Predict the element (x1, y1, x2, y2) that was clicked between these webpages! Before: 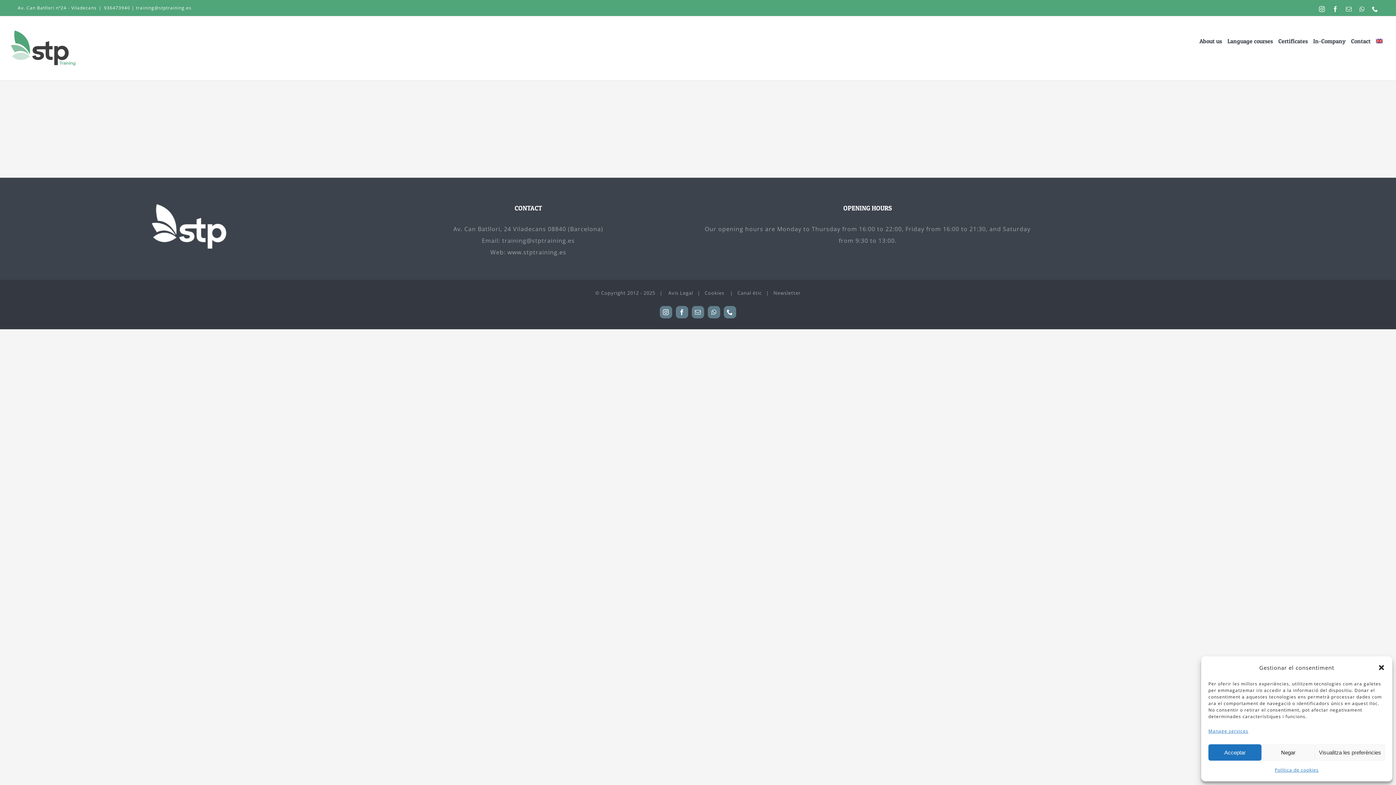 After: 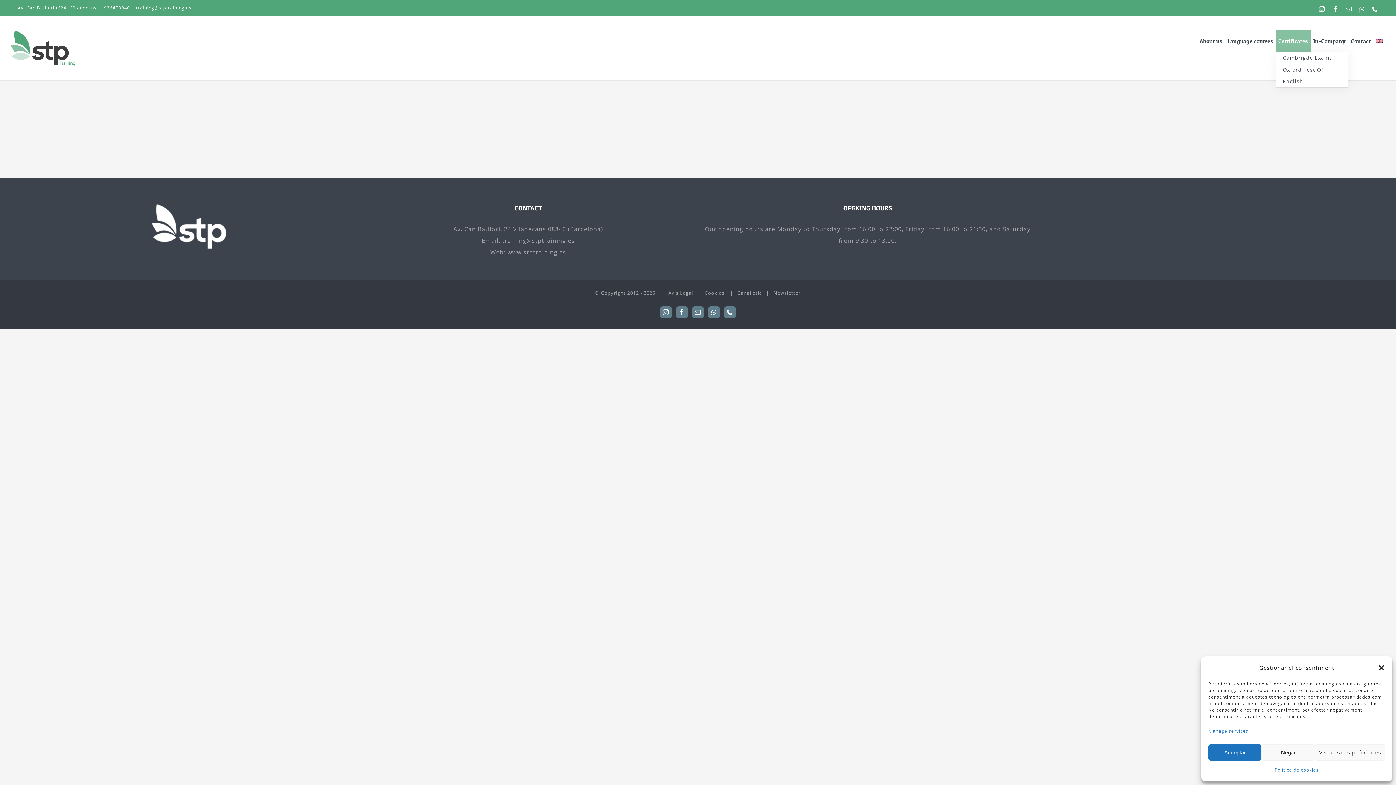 Action: label: Certificates bbox: (1275, 30, 1310, 52)